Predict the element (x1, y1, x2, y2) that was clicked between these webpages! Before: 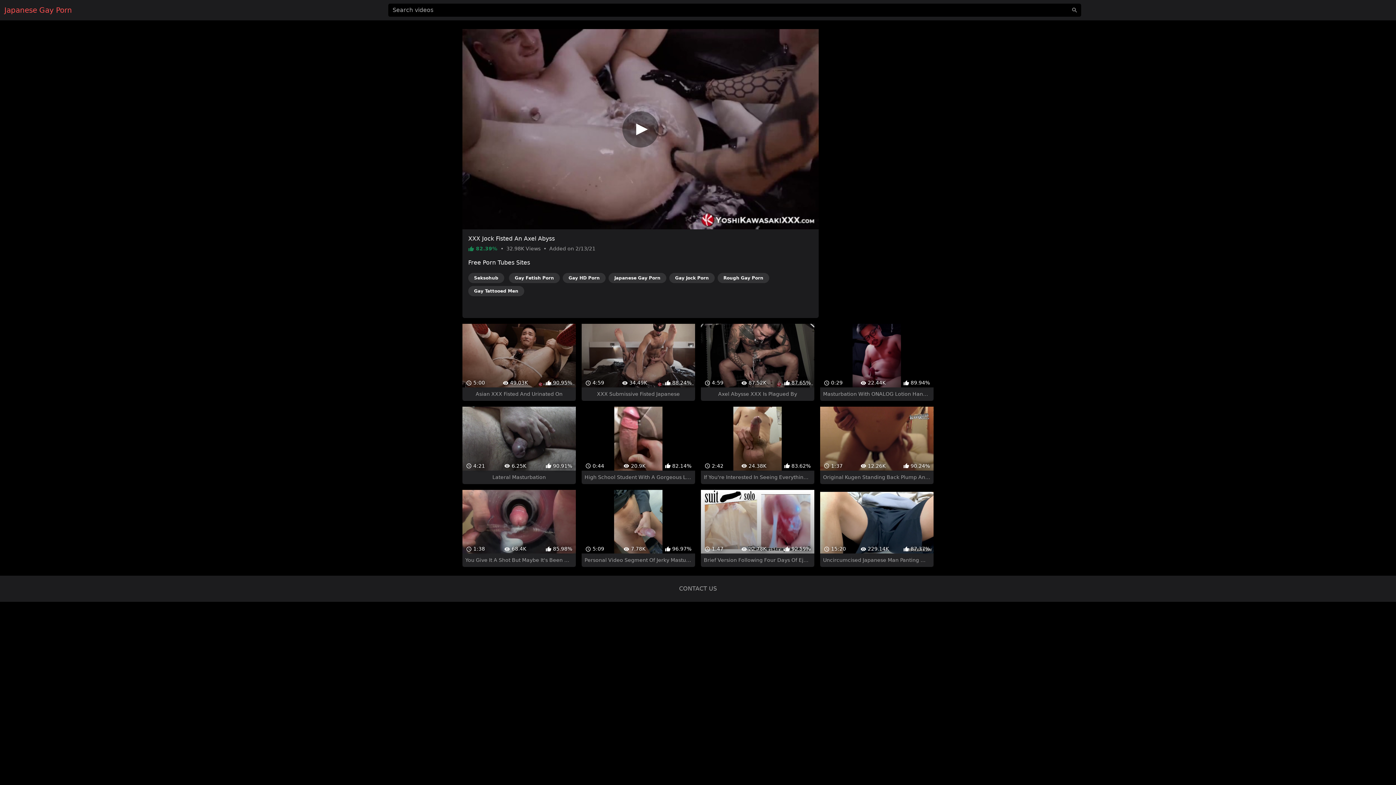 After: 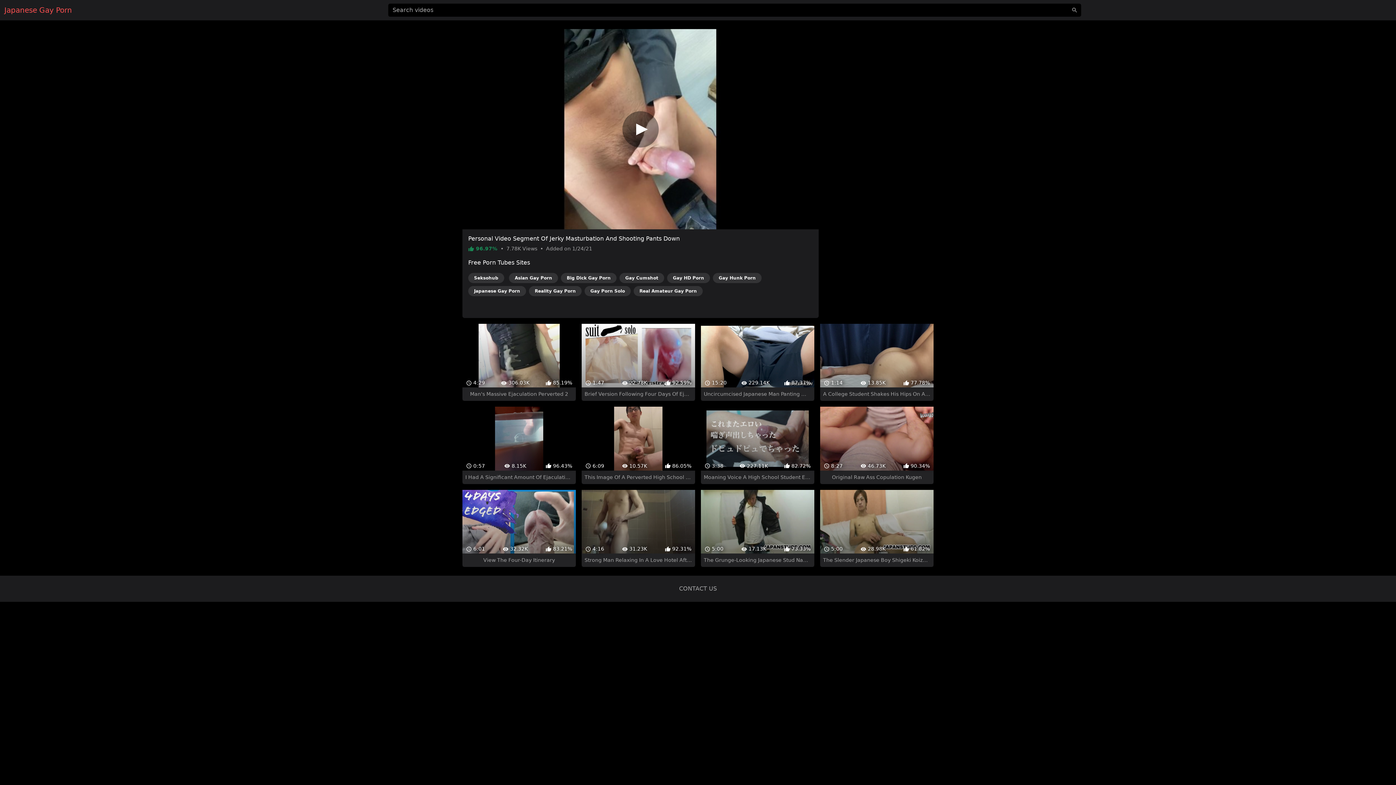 Action: bbox: (581, 477, 695, 554) label:  5:09
 7.78K
 96.97%
Personal Video Segment Of Jerky Masturbation And Shooting Pants Down